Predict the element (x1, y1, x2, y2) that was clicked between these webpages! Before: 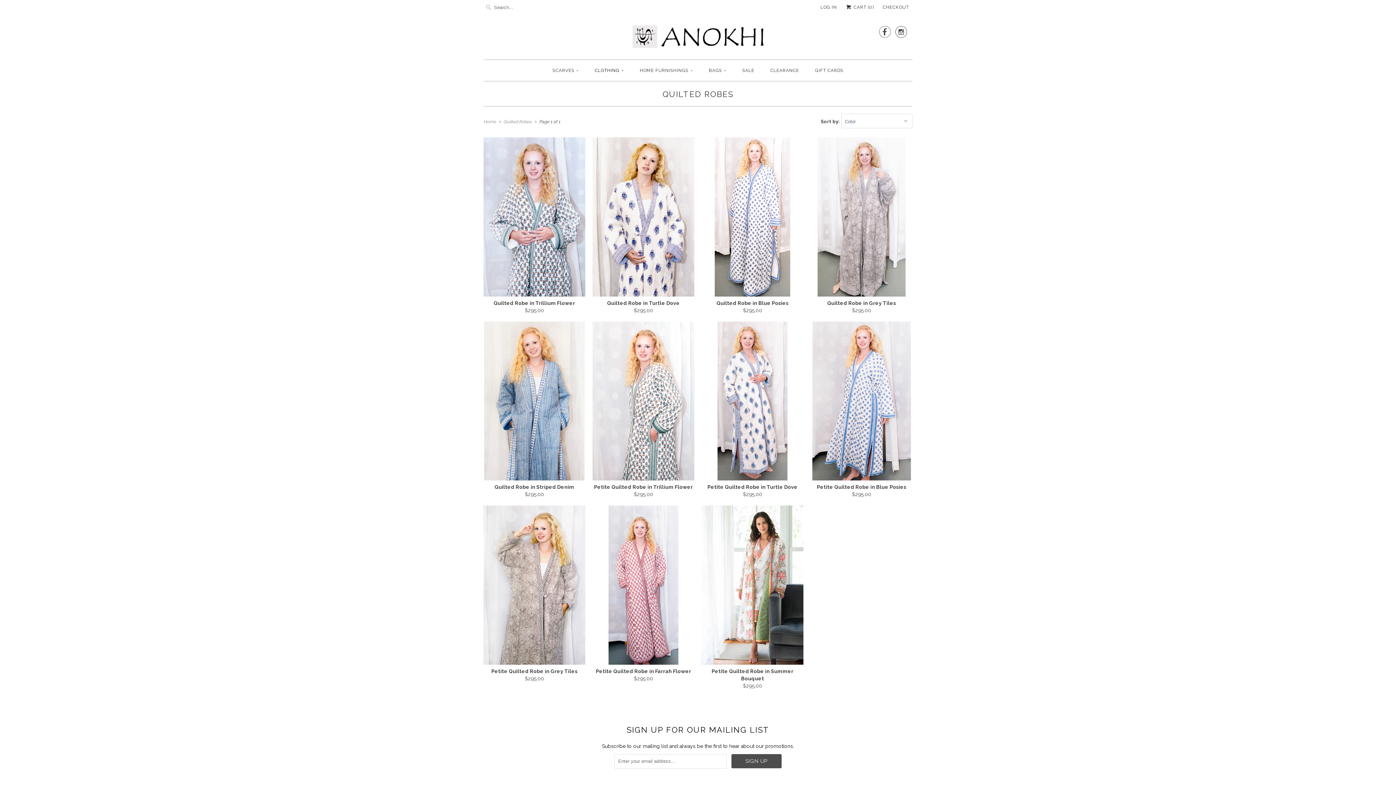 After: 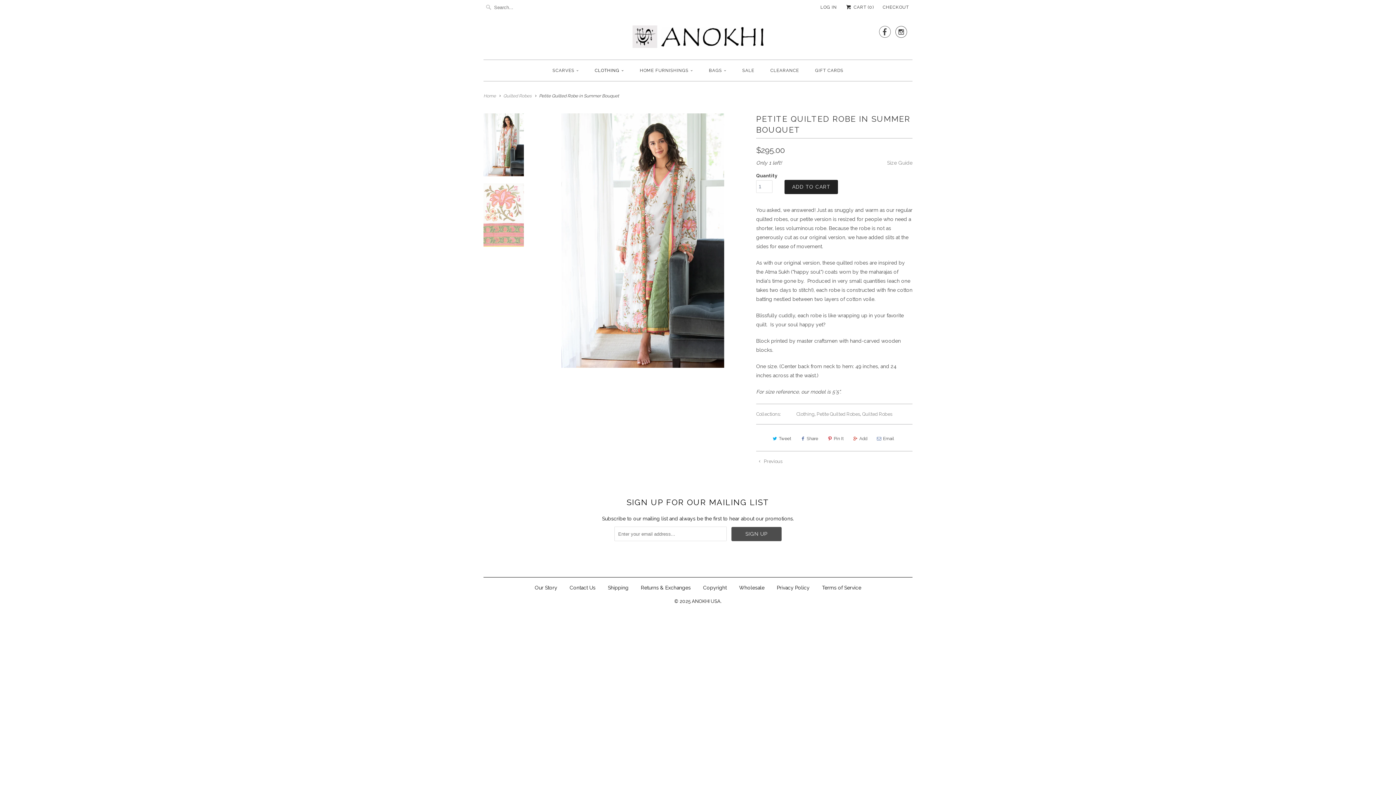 Action: label: Petite Quilted Robe in Summer Bouquet
$295.00 bbox: (701, 505, 803, 689)